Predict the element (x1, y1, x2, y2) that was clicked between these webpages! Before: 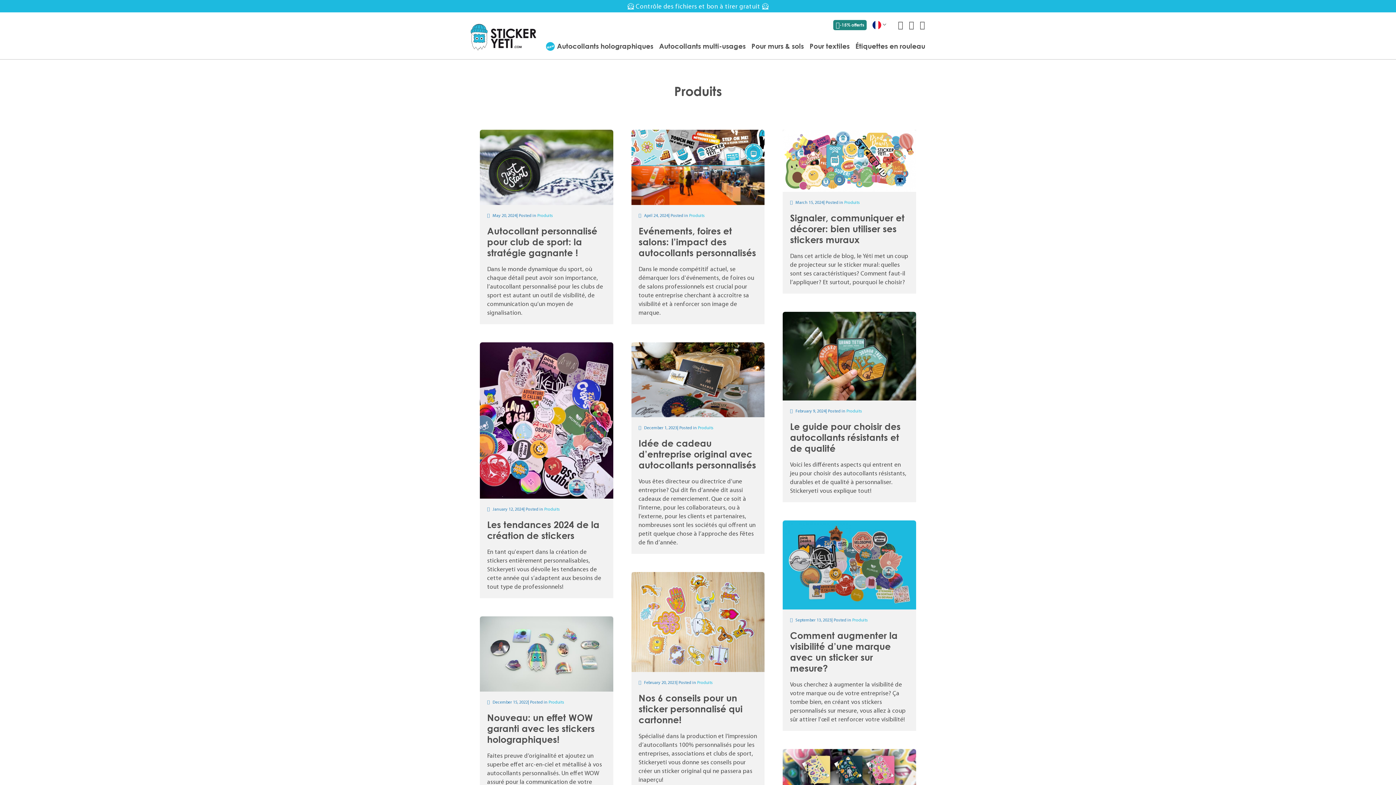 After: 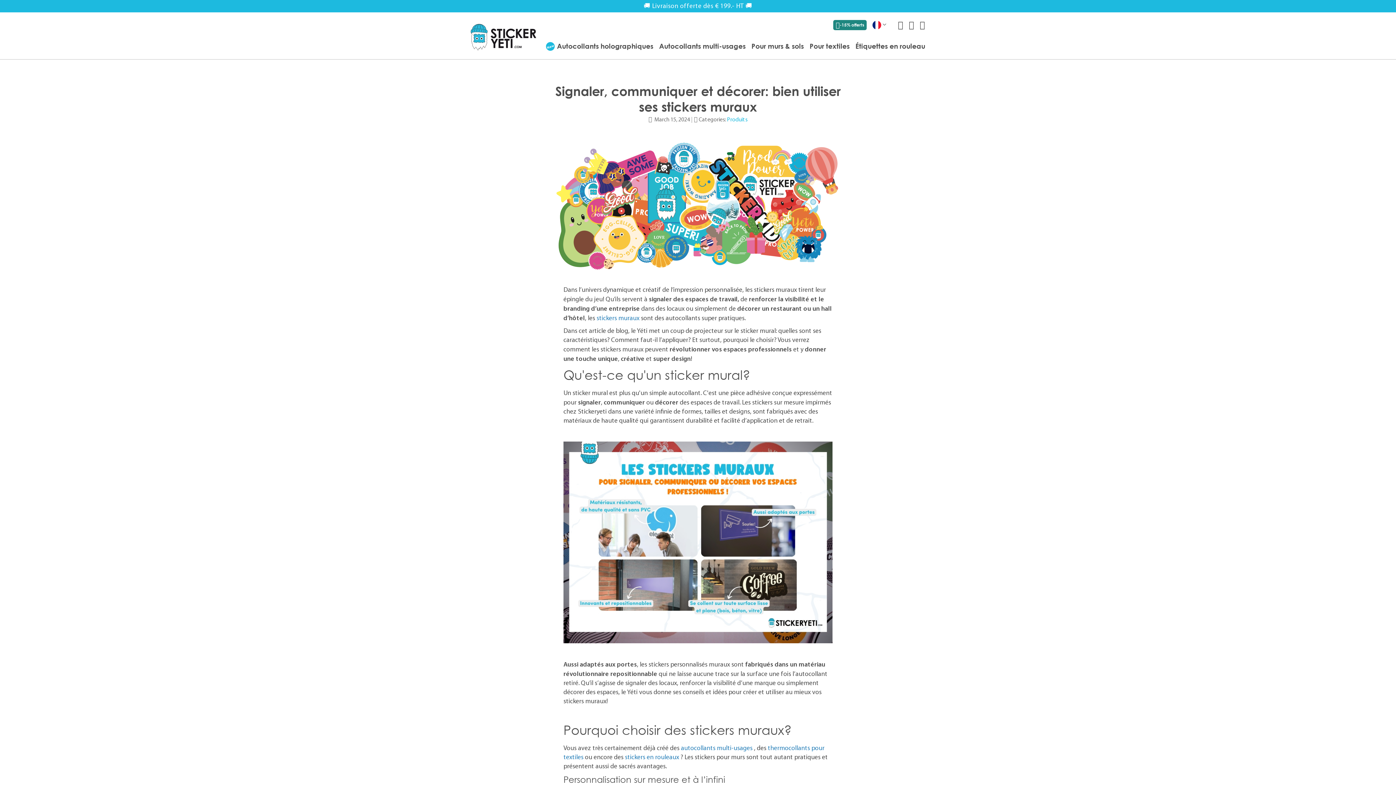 Action: bbox: (783, 129, 916, 293)